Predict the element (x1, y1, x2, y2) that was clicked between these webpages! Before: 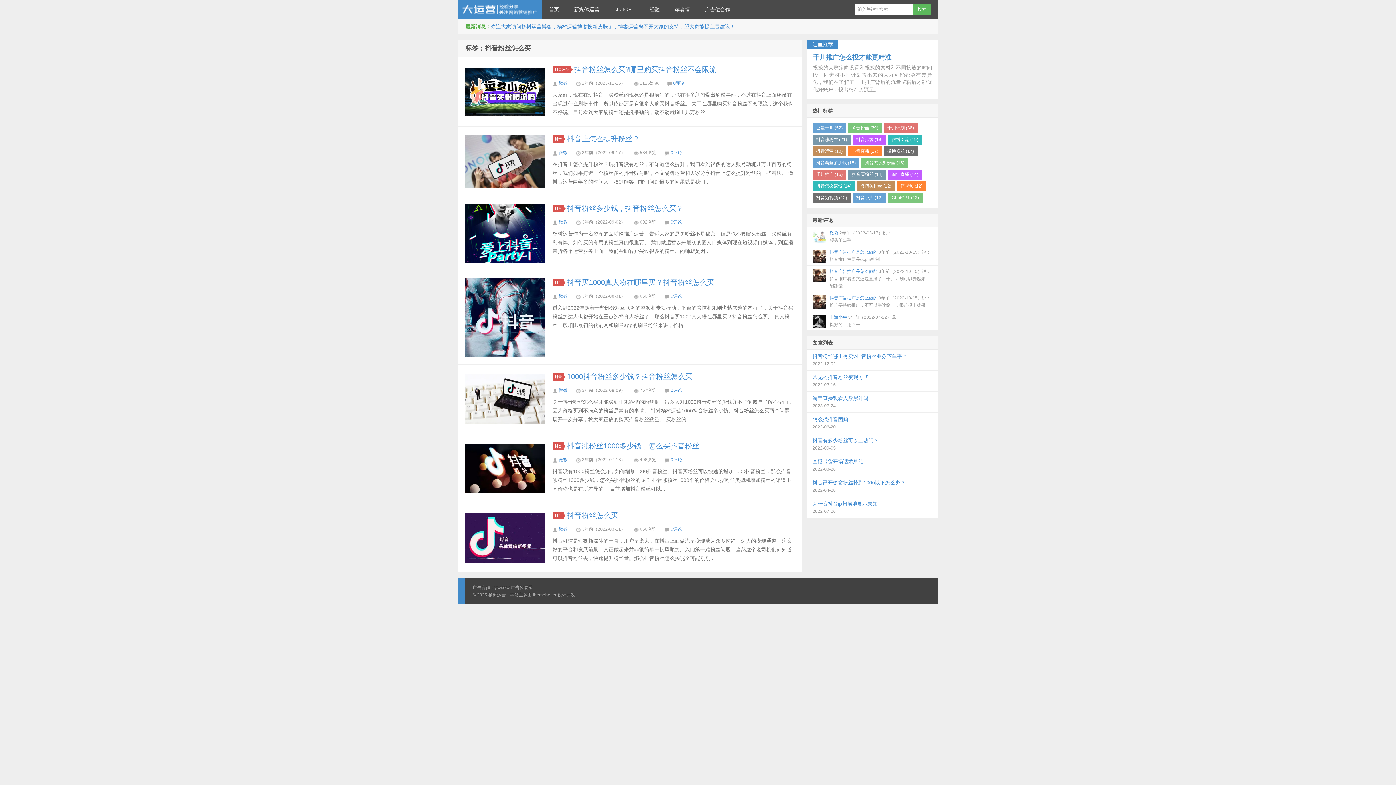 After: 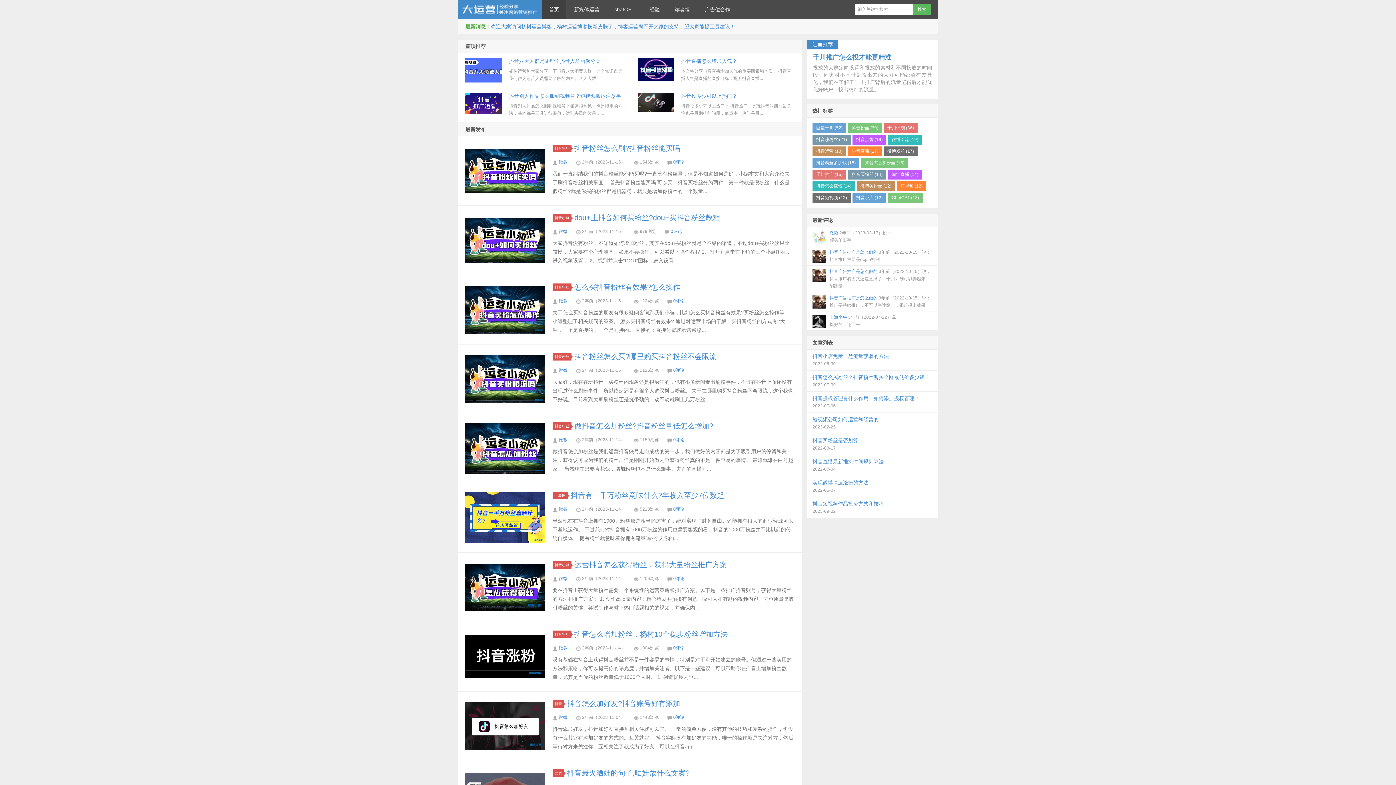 Action: bbox: (541, 0, 566, 18) label: 首页